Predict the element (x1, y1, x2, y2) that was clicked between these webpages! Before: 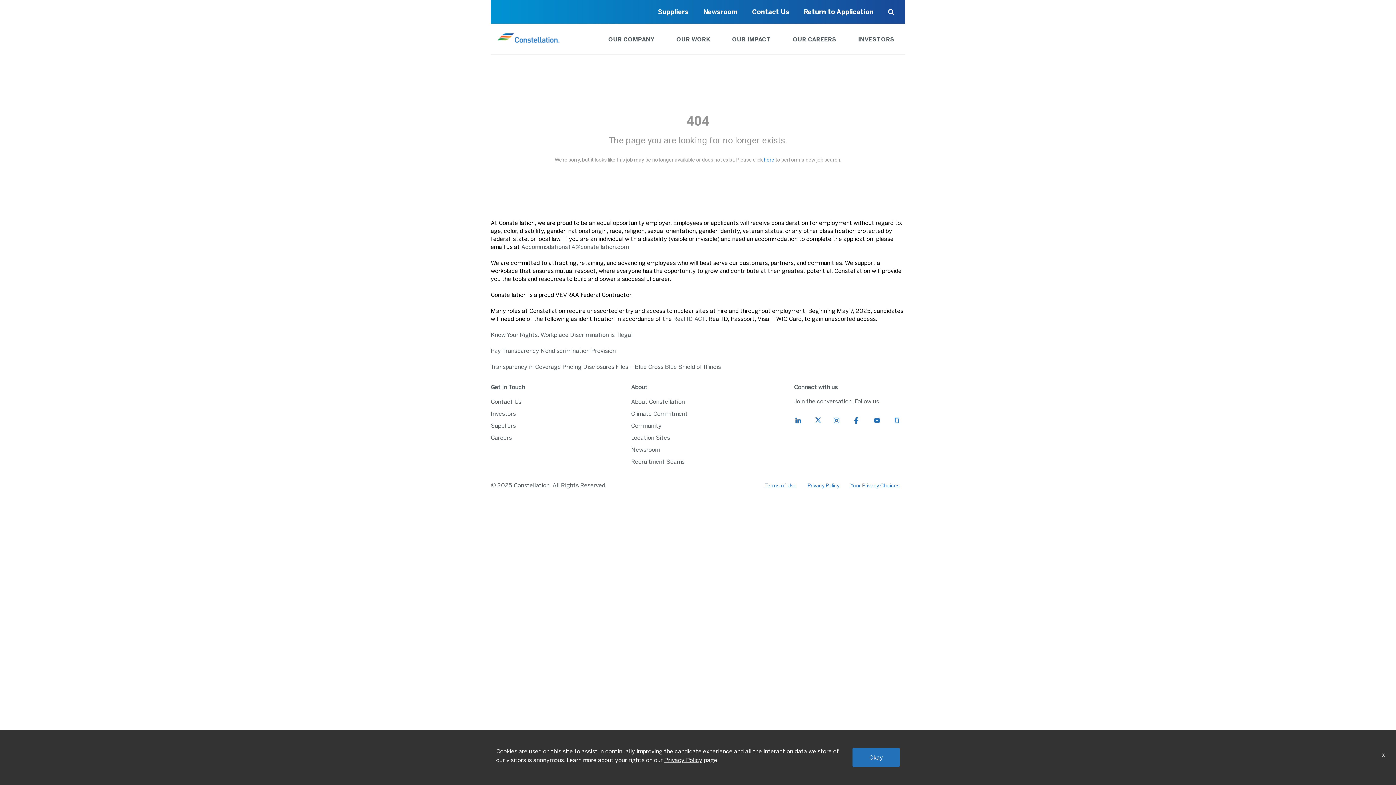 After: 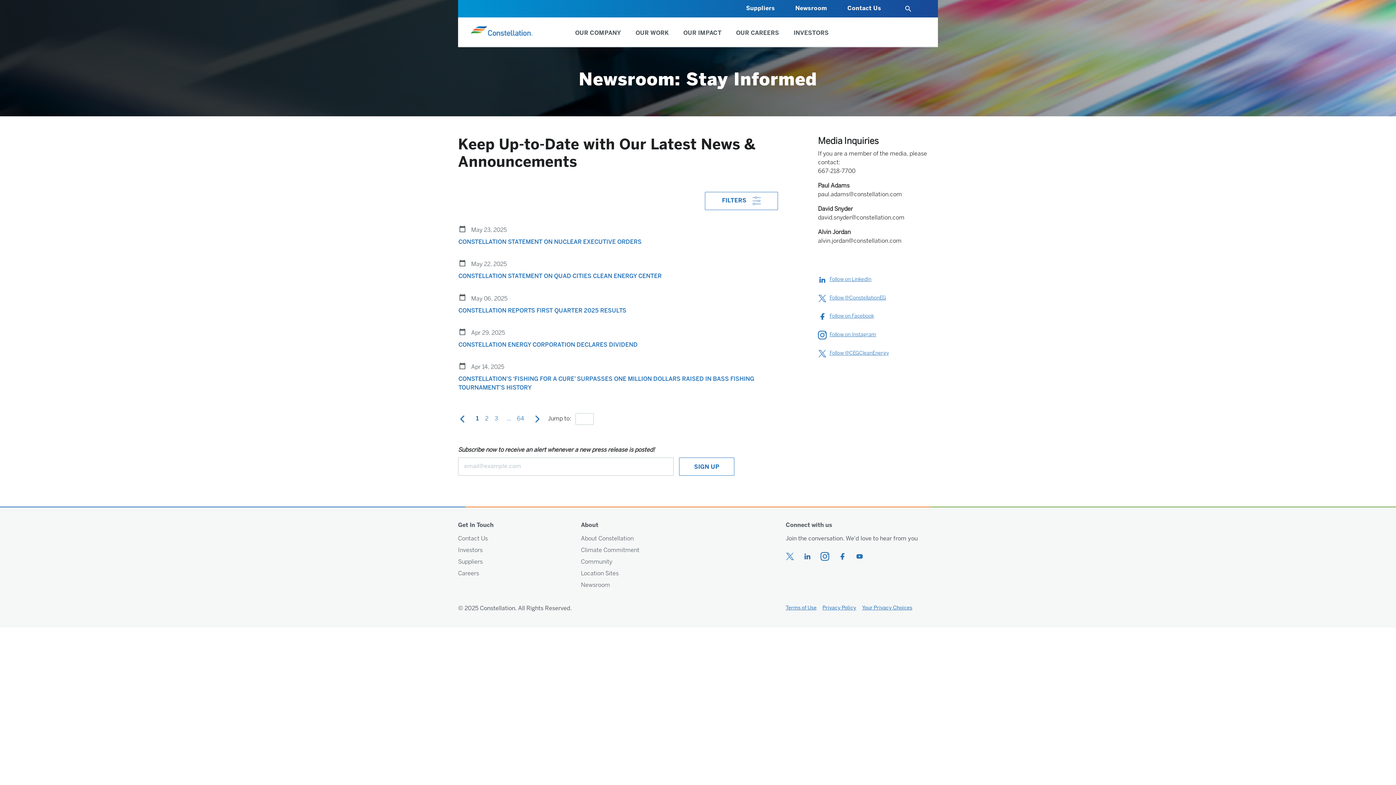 Action: label: Newsroom bbox: (703, 8, 737, 15)